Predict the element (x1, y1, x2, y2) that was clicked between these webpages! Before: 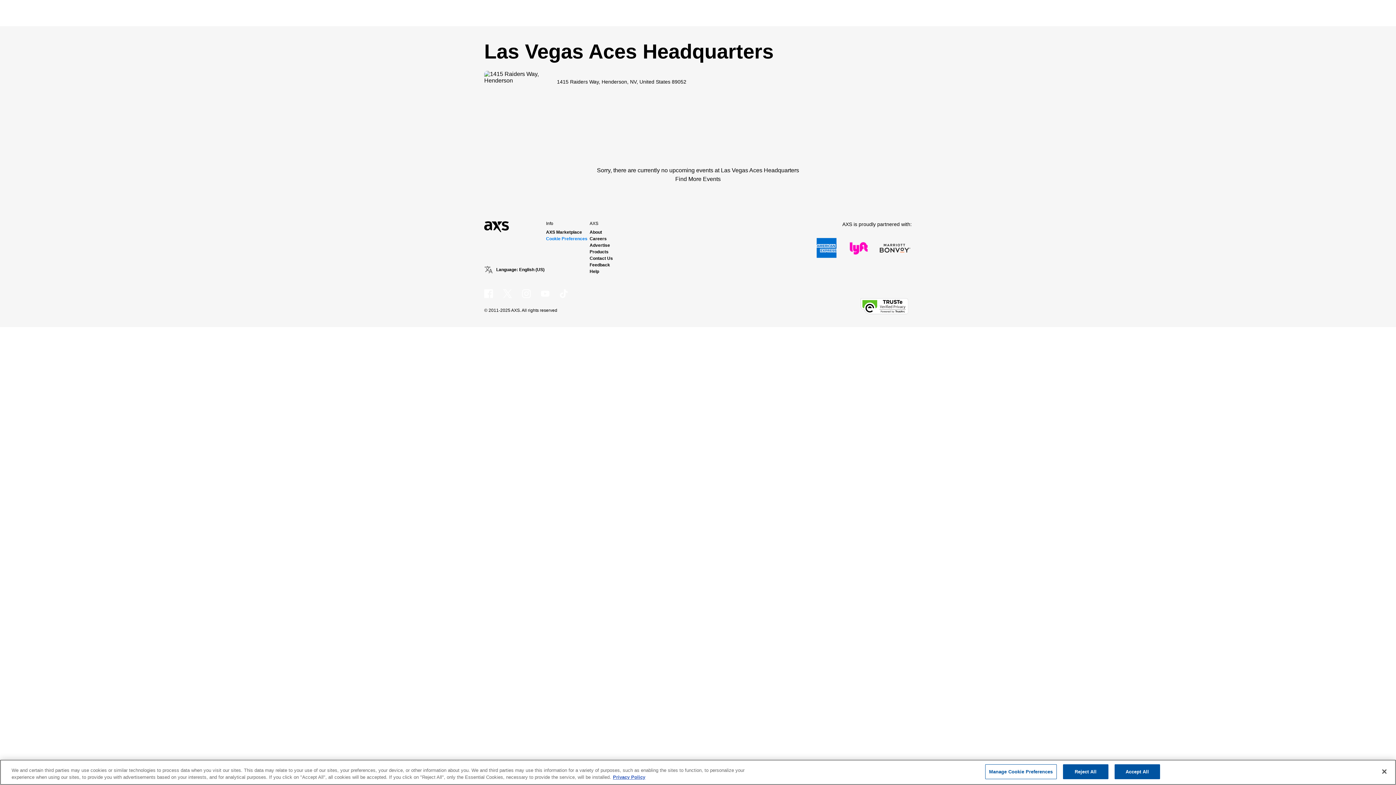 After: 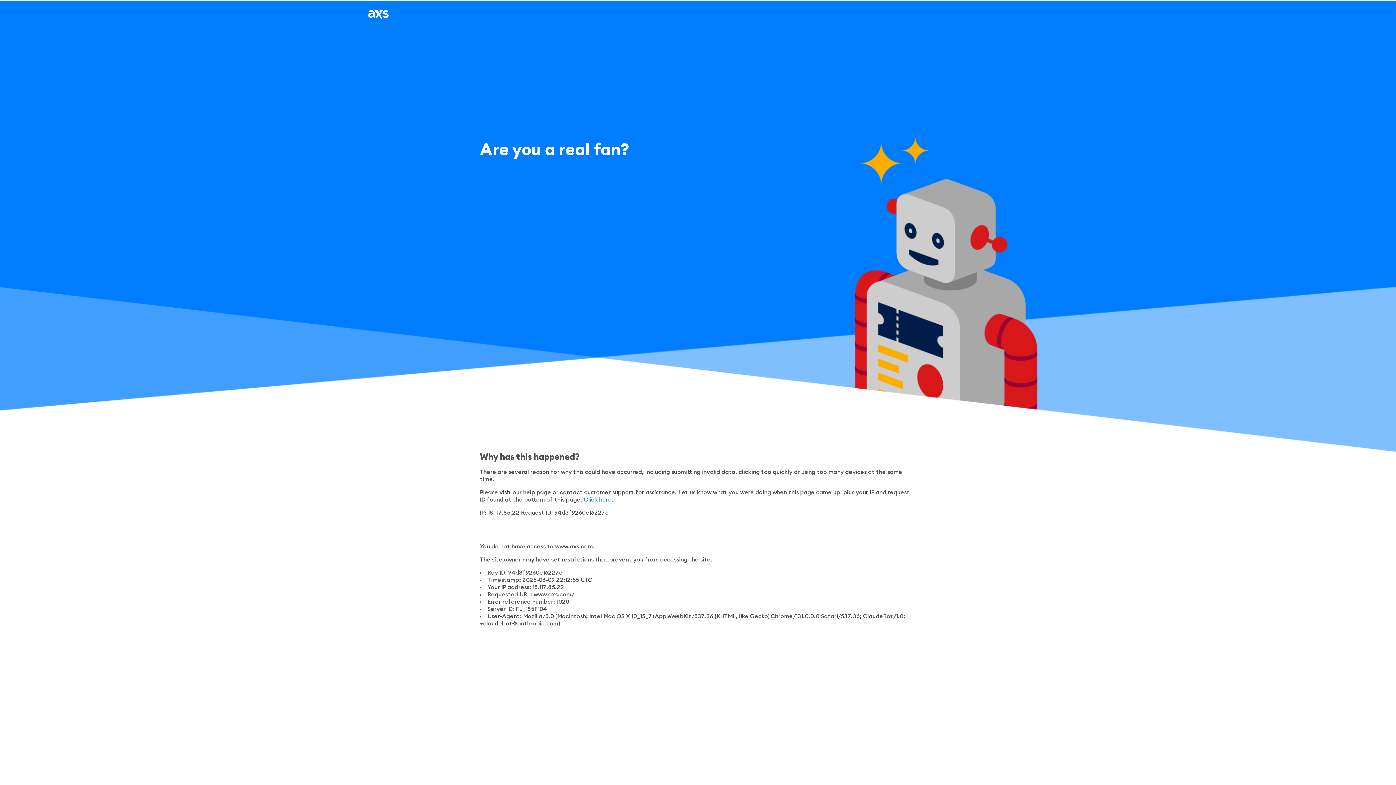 Action: label: Find More Events bbox: (675, 176, 720, 182)